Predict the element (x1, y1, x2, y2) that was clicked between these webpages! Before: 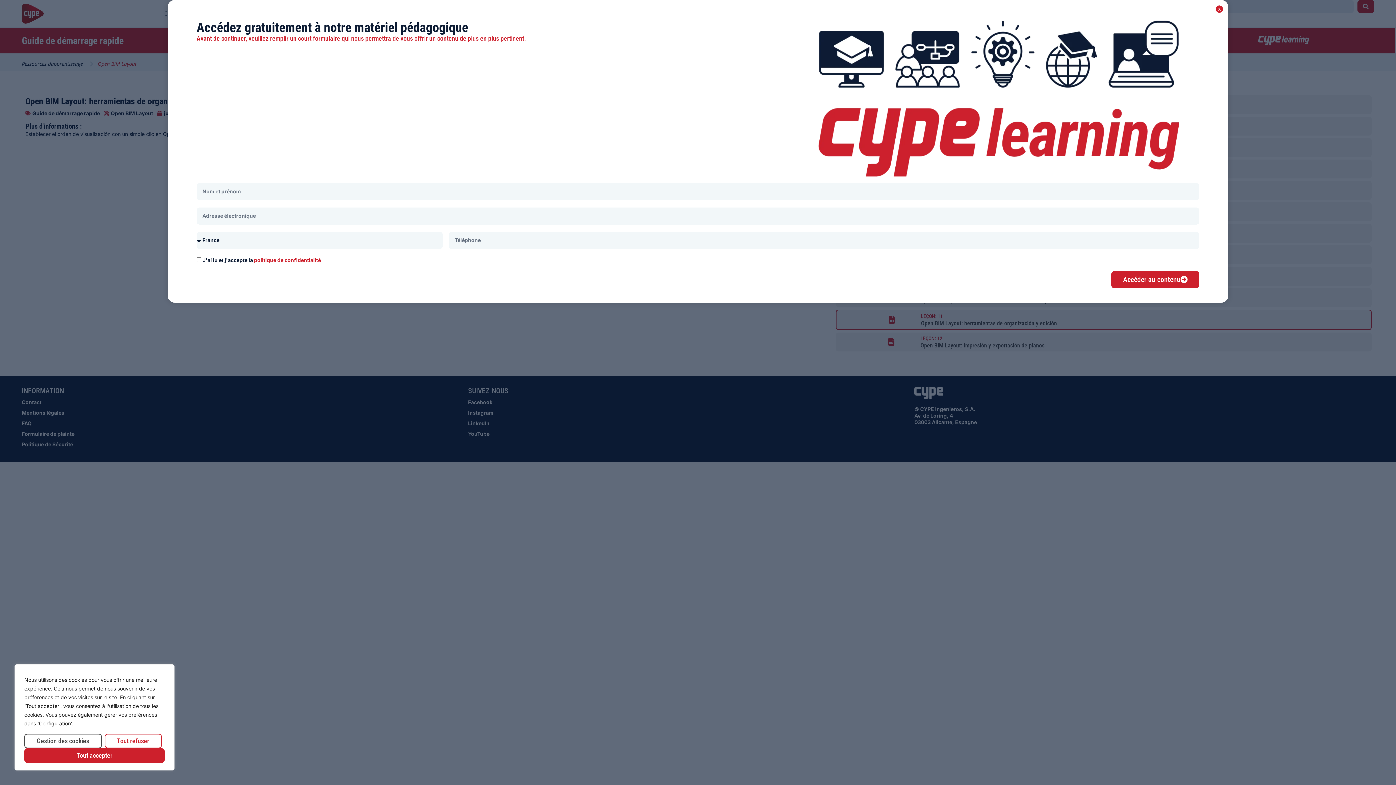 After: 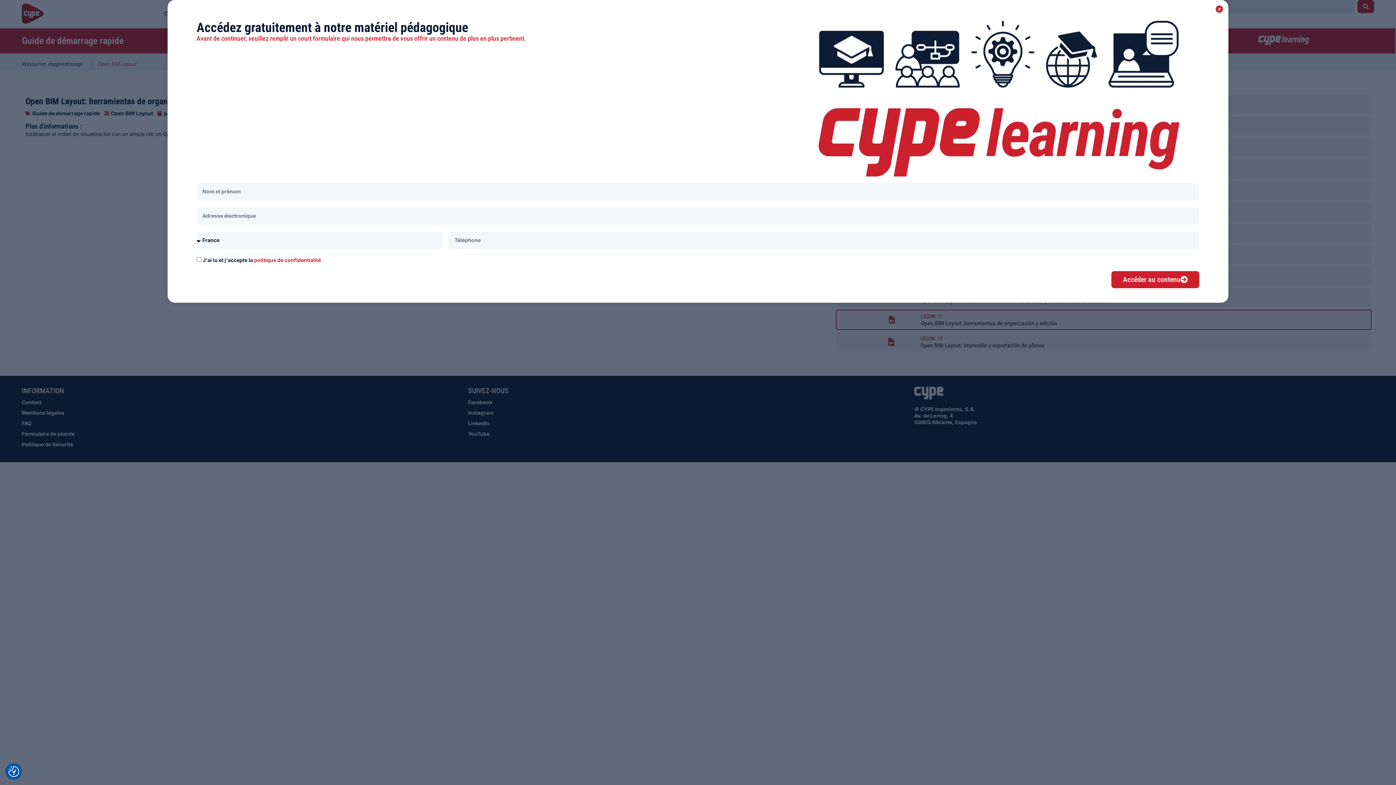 Action: label: Tout accepter bbox: (24, 748, 164, 763)